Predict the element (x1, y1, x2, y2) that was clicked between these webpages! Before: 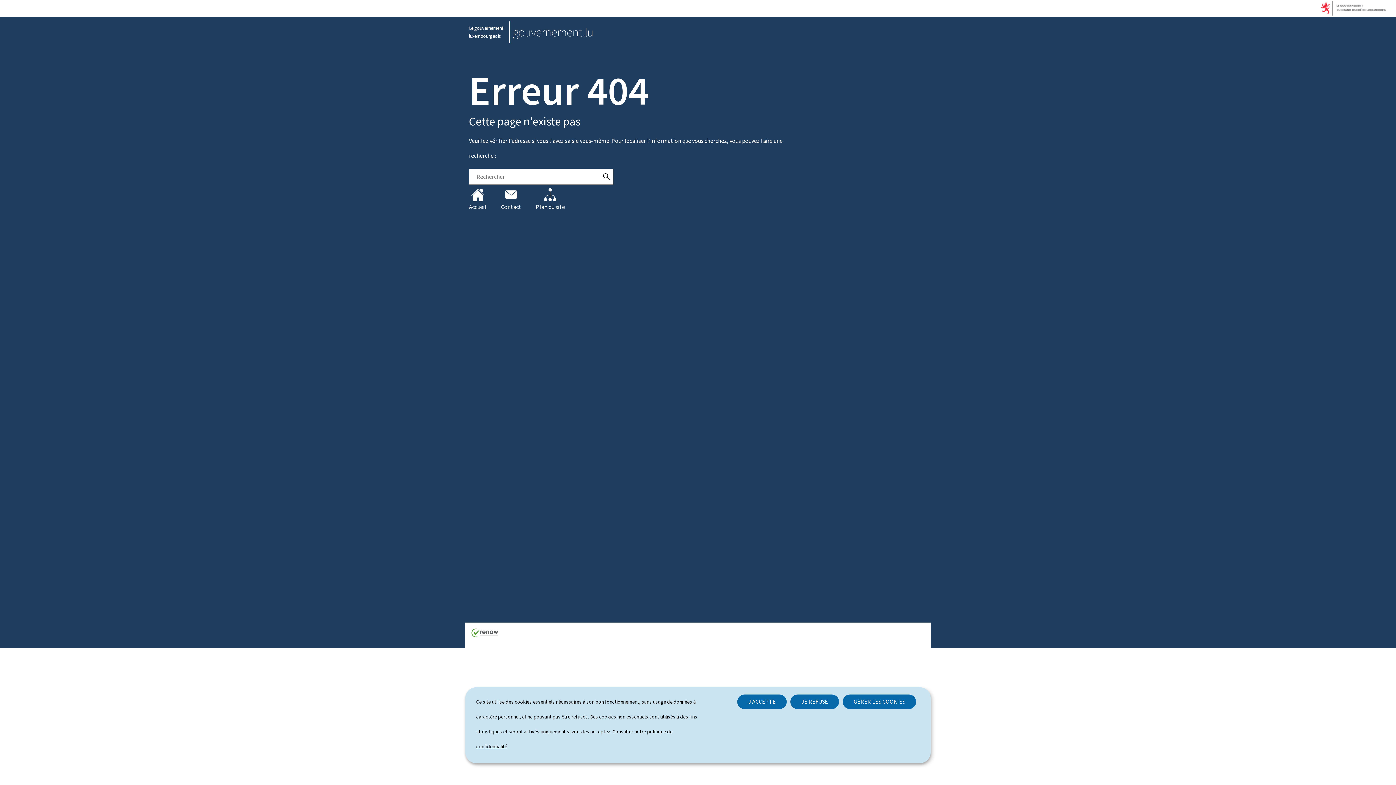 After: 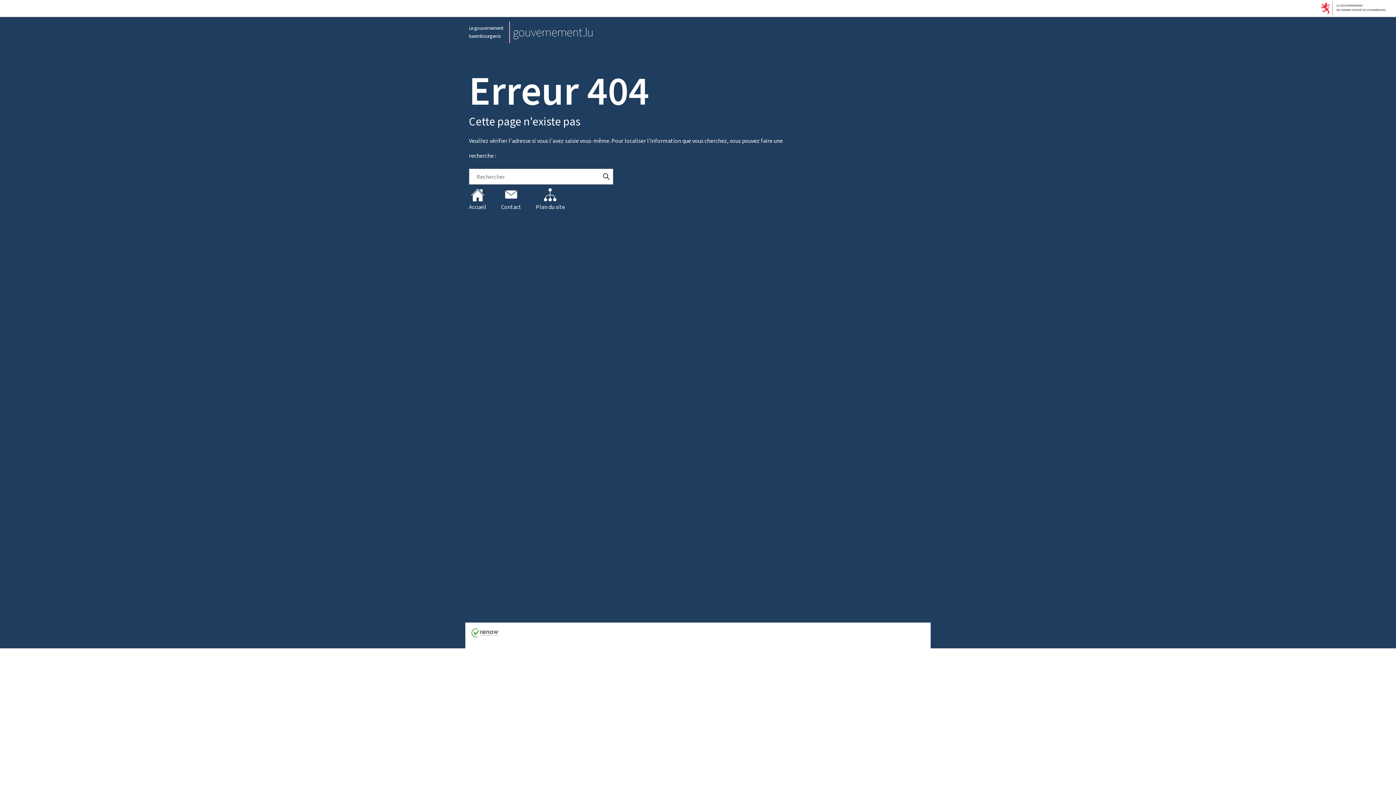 Action: bbox: (790, 694, 839, 709) label: JE REFUSE